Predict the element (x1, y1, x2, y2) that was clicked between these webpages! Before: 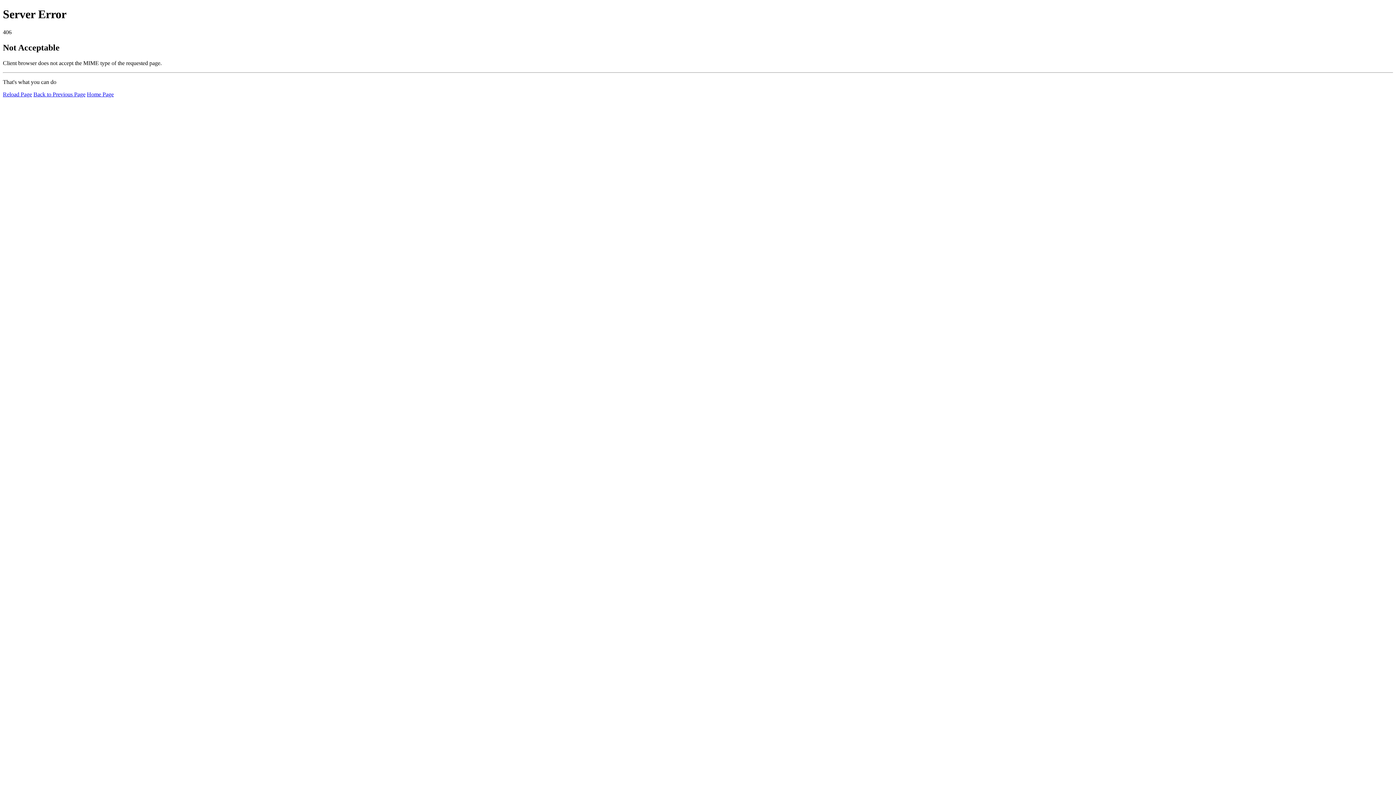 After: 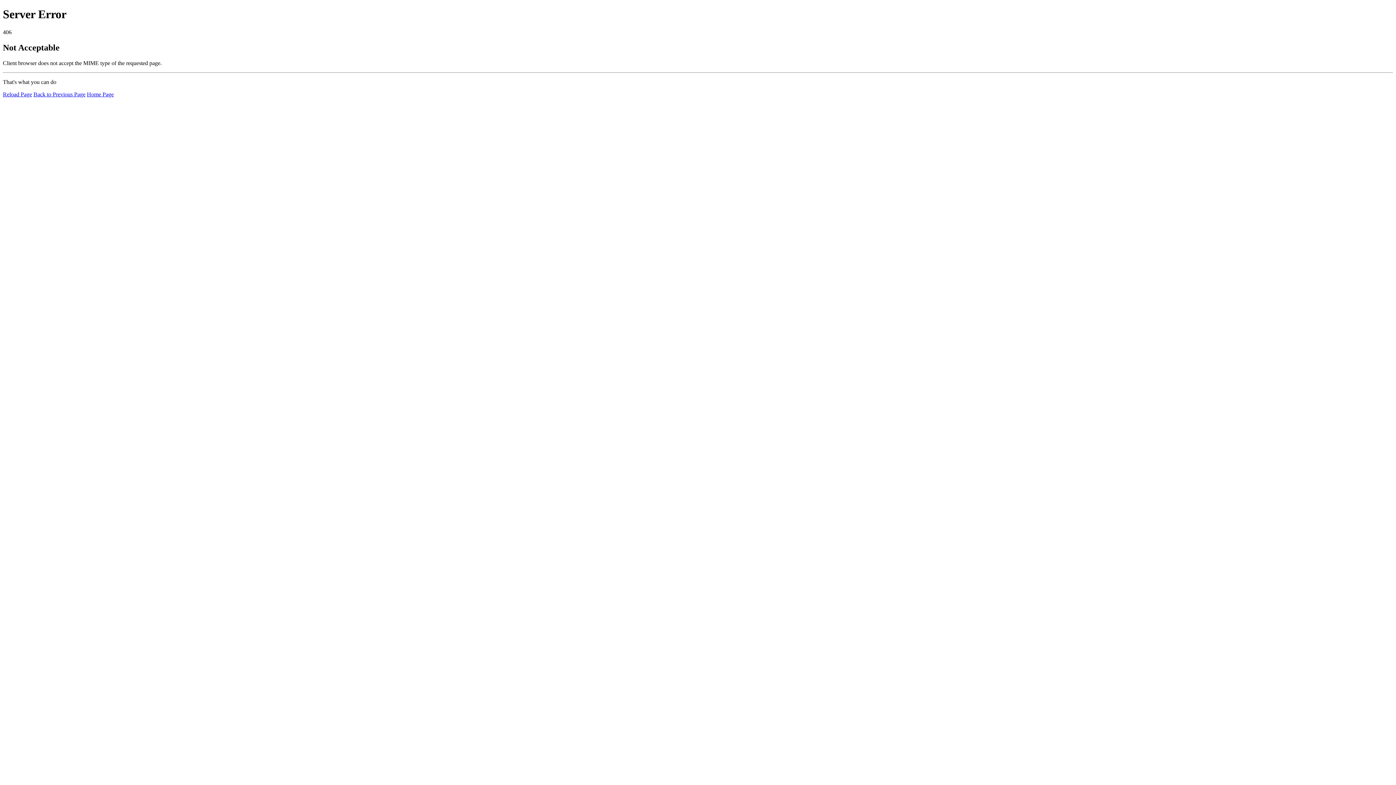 Action: label: Reload Page bbox: (2, 91, 32, 97)